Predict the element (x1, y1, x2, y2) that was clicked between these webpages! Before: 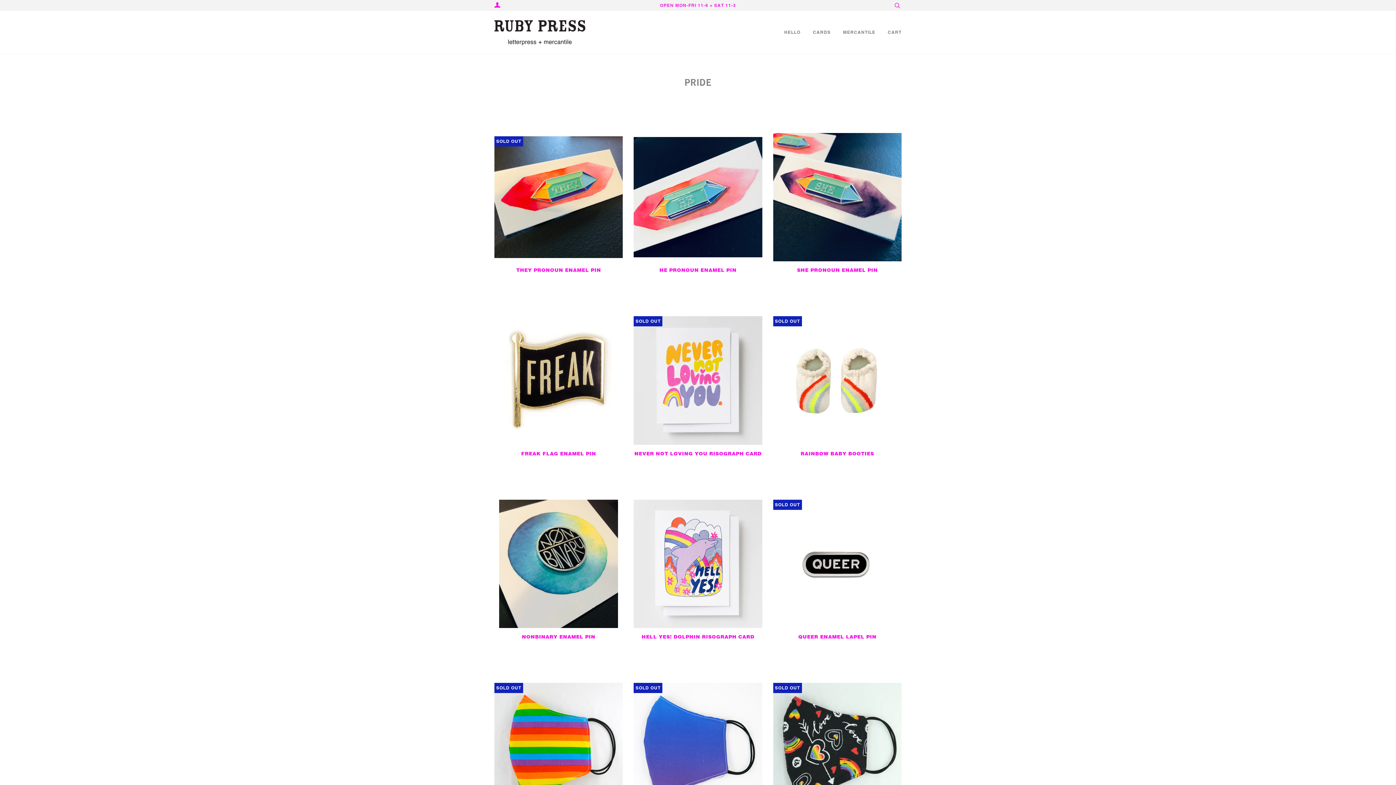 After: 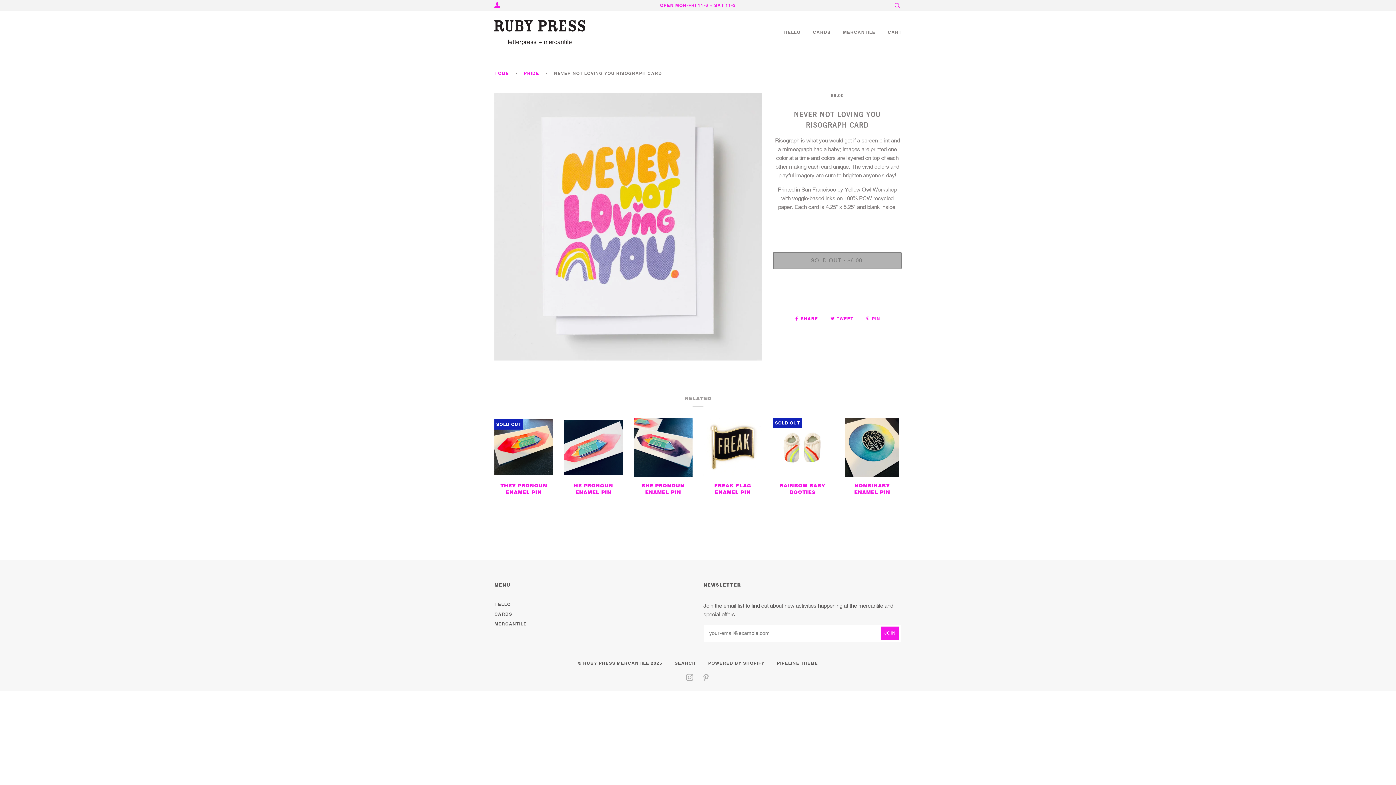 Action: bbox: (633, 450, 762, 478) label: NEVER NOT LOVING YOU RISOGRAPH CARD

$6.00
Sold Out